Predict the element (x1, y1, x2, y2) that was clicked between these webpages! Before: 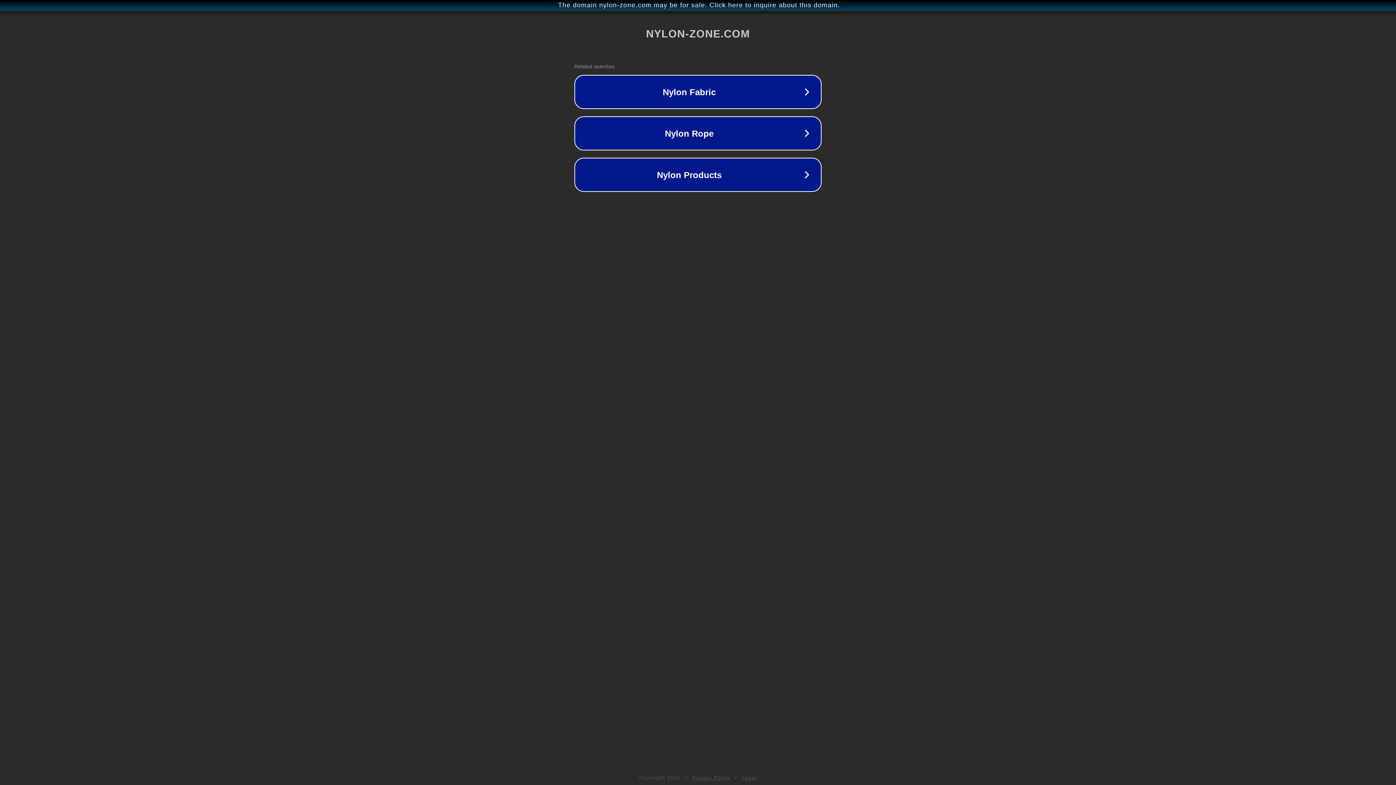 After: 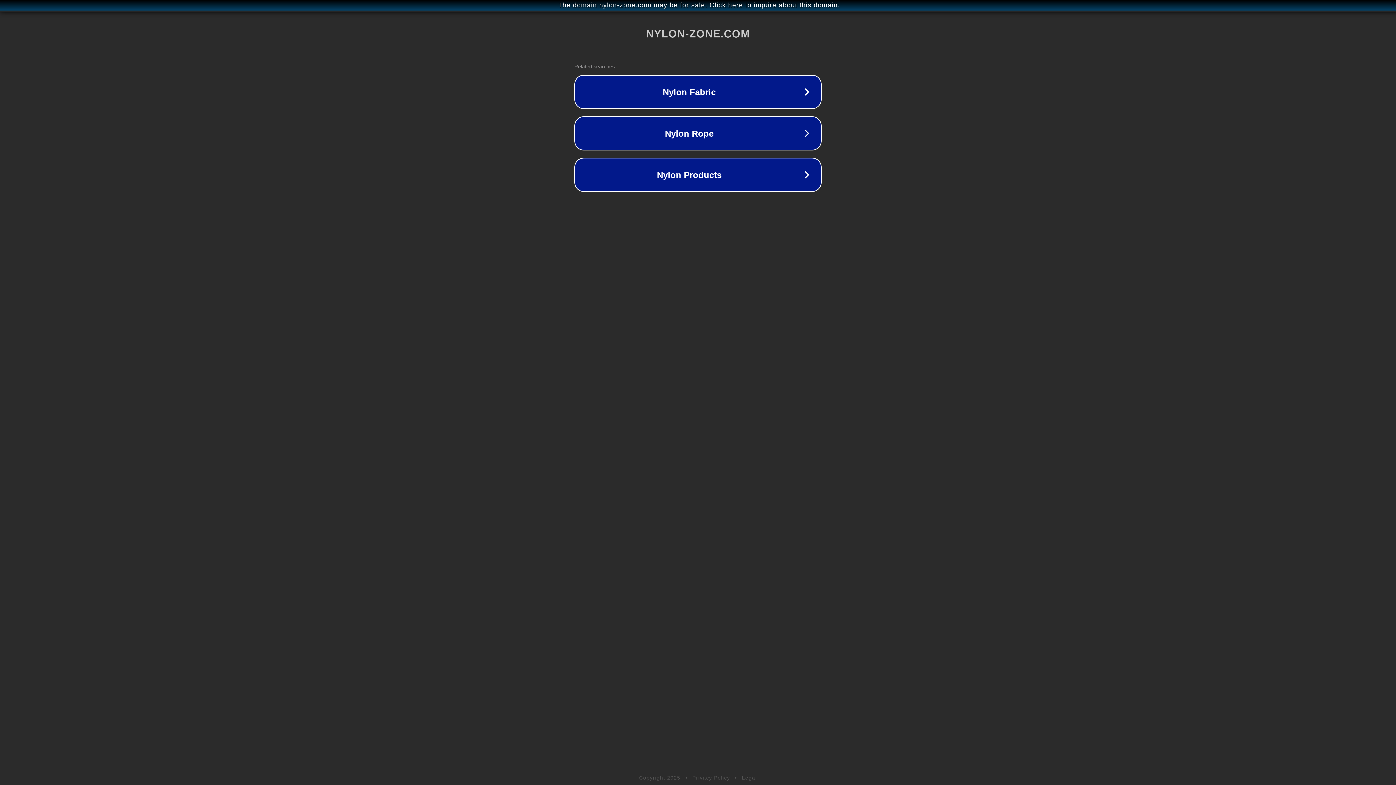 Action: bbox: (692, 775, 730, 781) label: Privacy Policy